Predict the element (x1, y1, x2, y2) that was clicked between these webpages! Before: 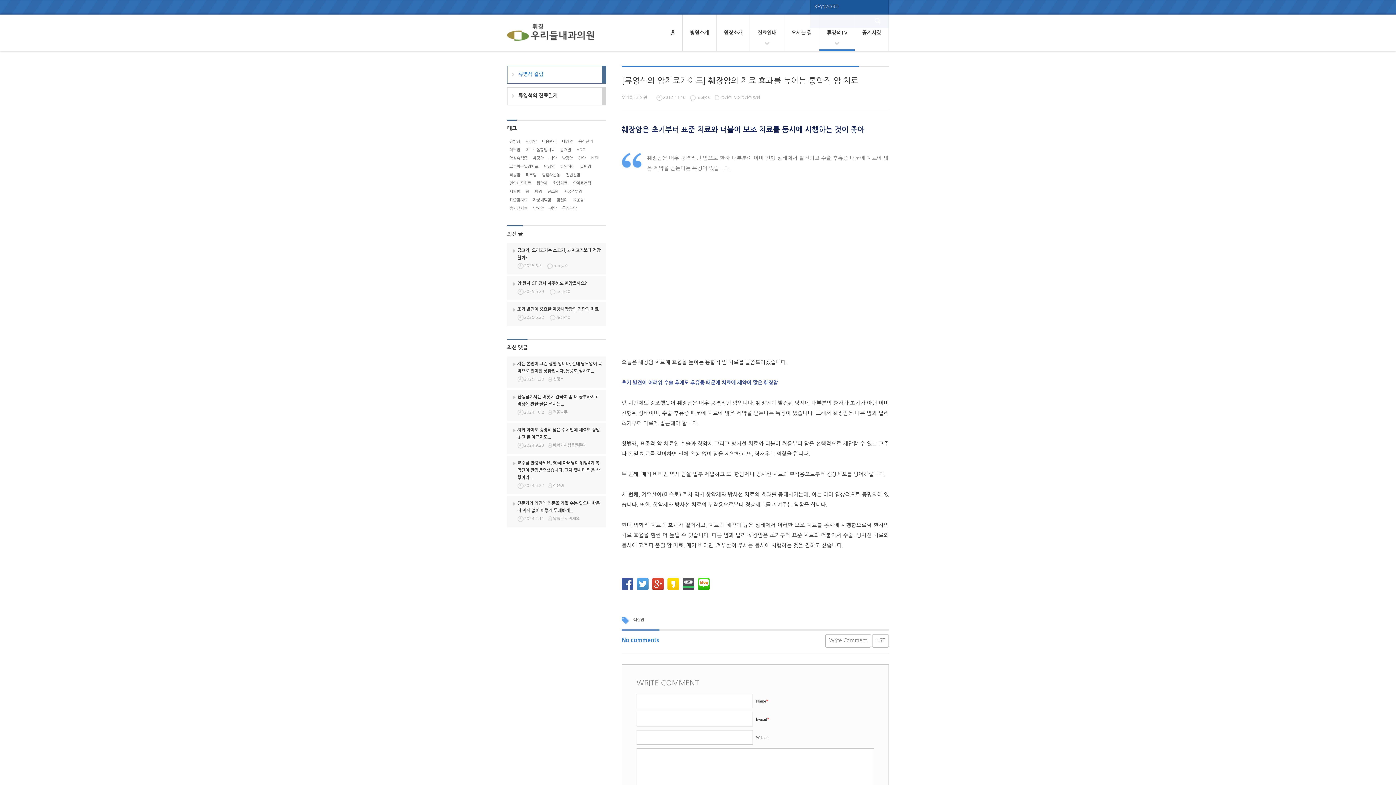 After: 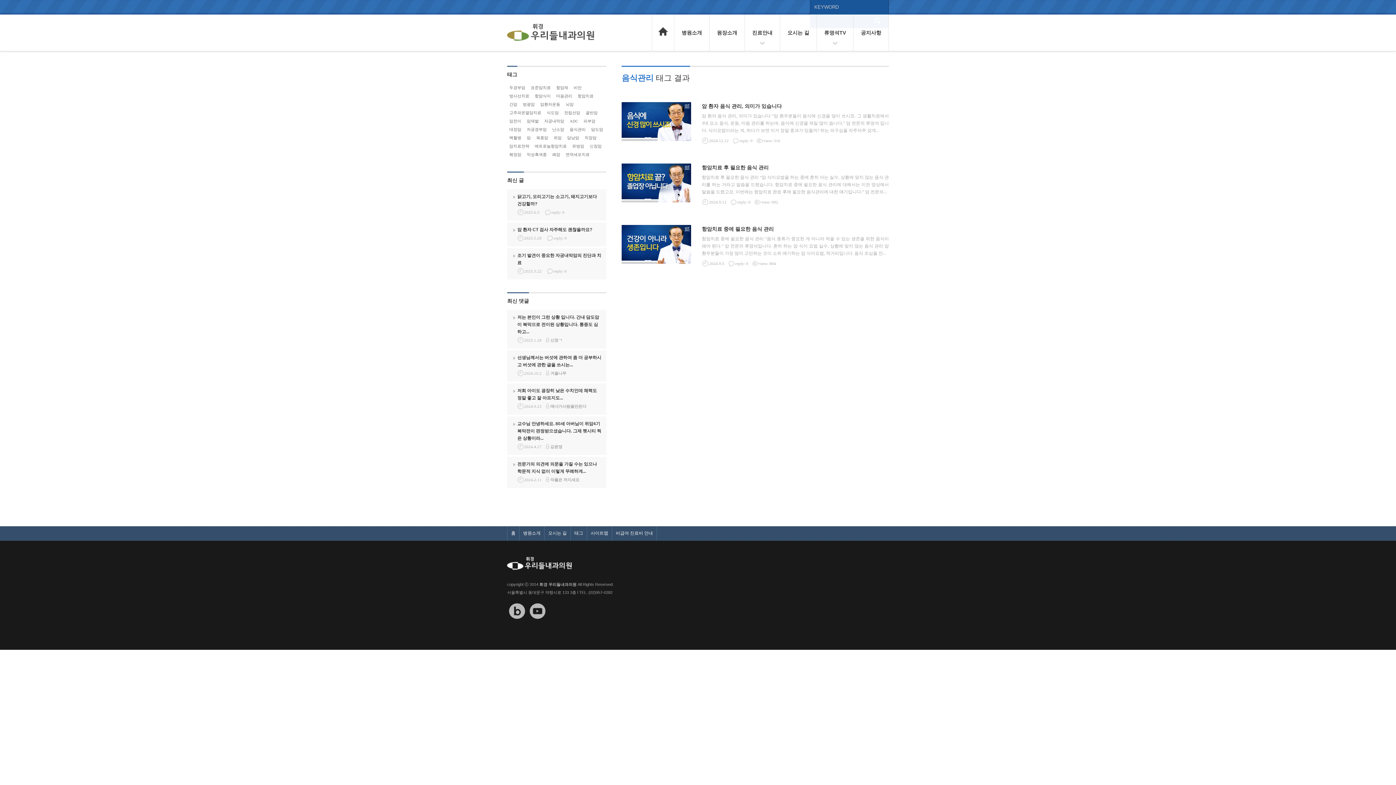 Action: bbox: (576, 137, 595, 145) label: 음식관리